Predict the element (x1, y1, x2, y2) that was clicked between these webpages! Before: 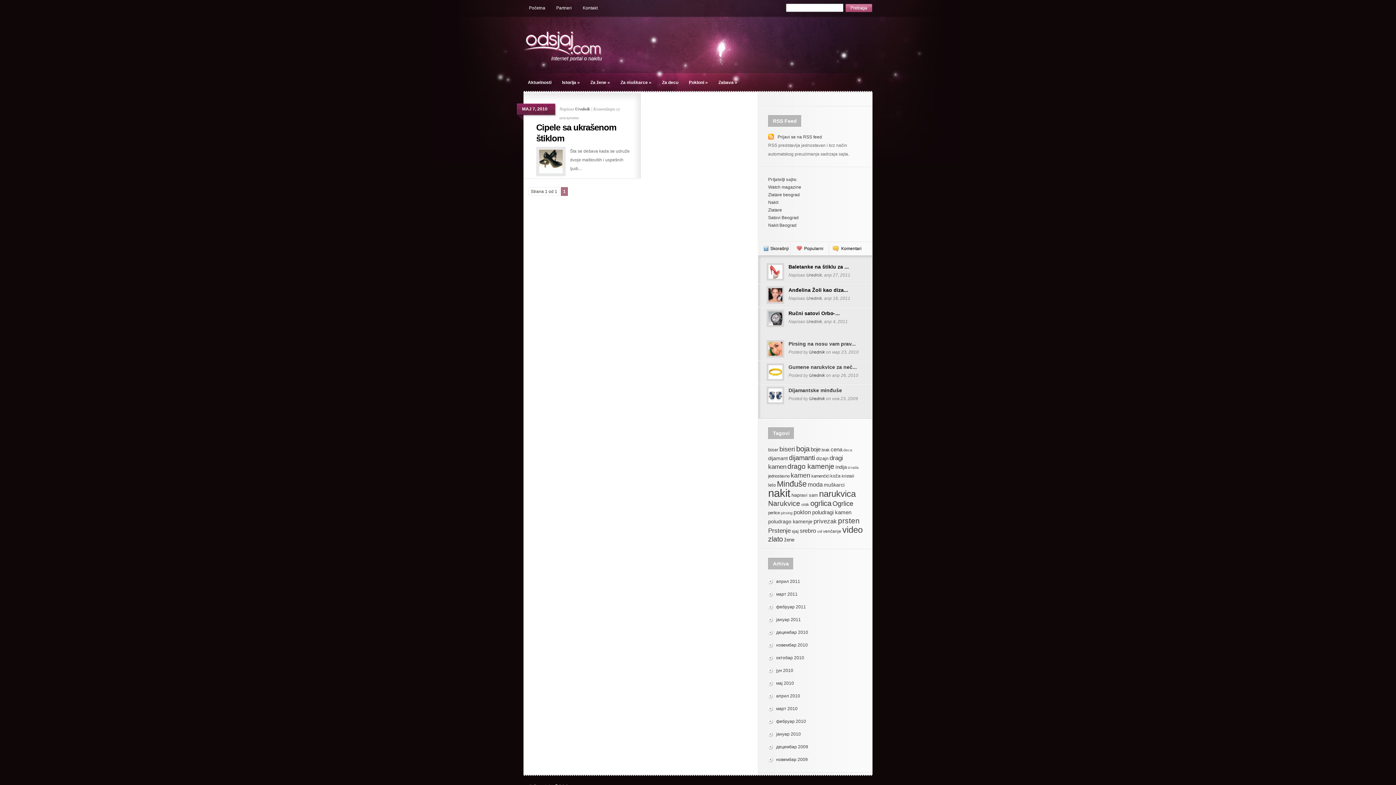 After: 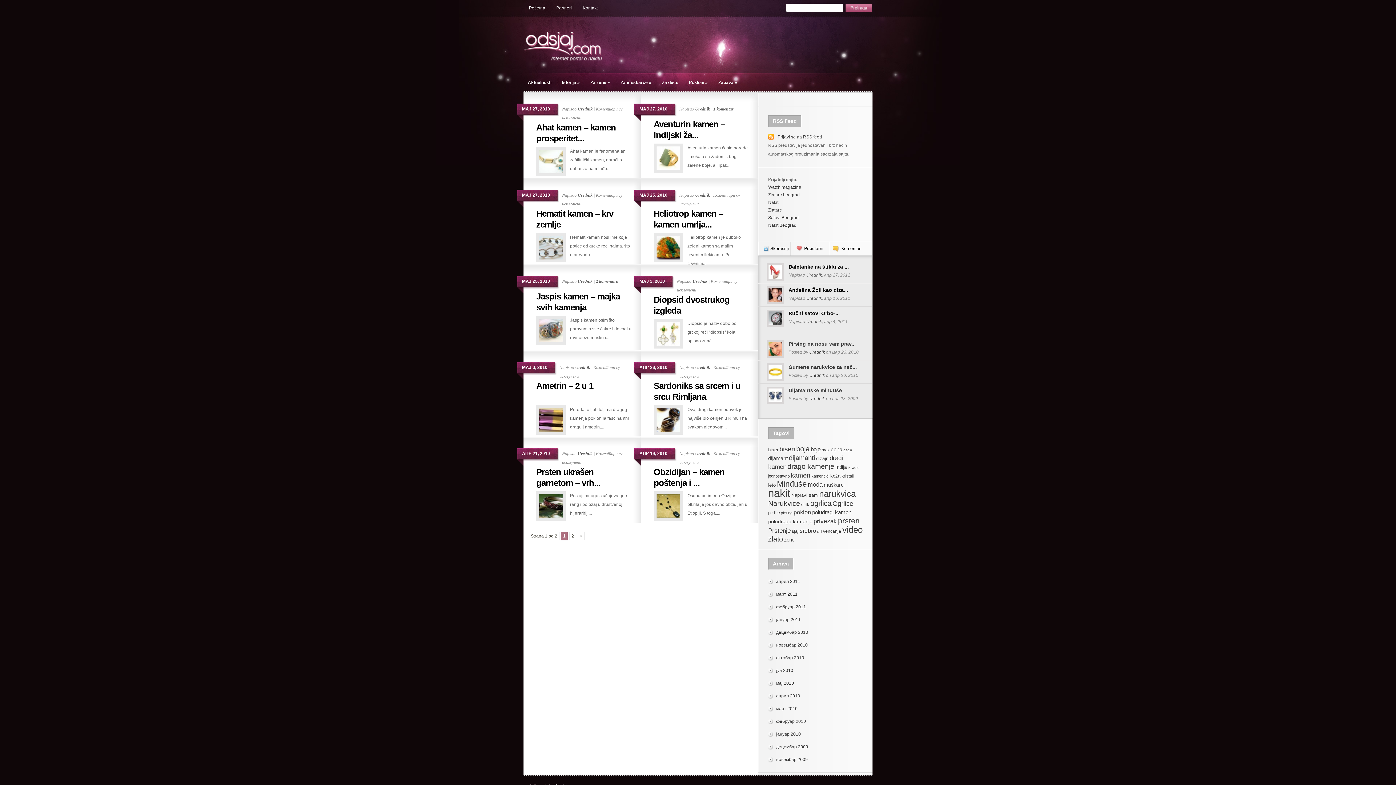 Action: bbox: (768, 518, 812, 524) label: poludrago kamenje (16 ставки)